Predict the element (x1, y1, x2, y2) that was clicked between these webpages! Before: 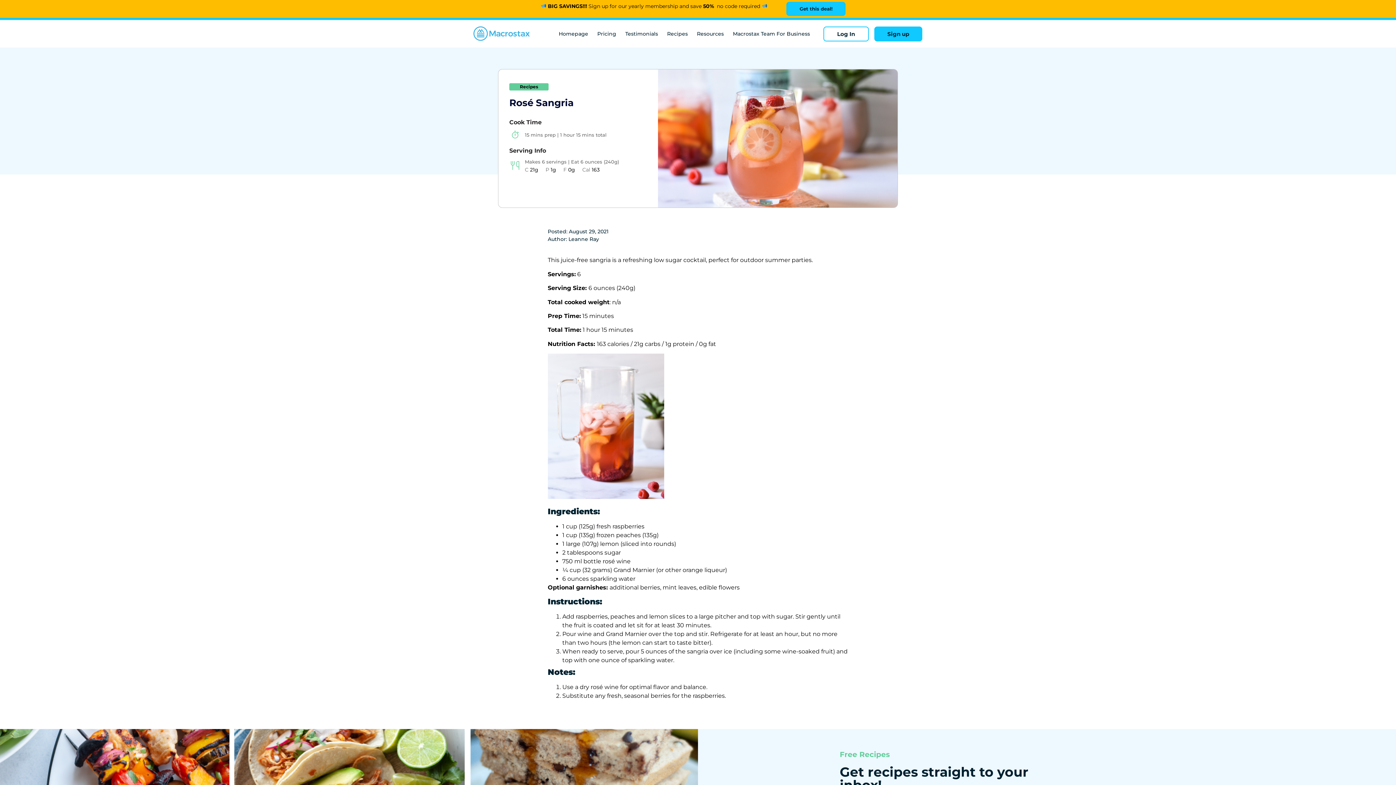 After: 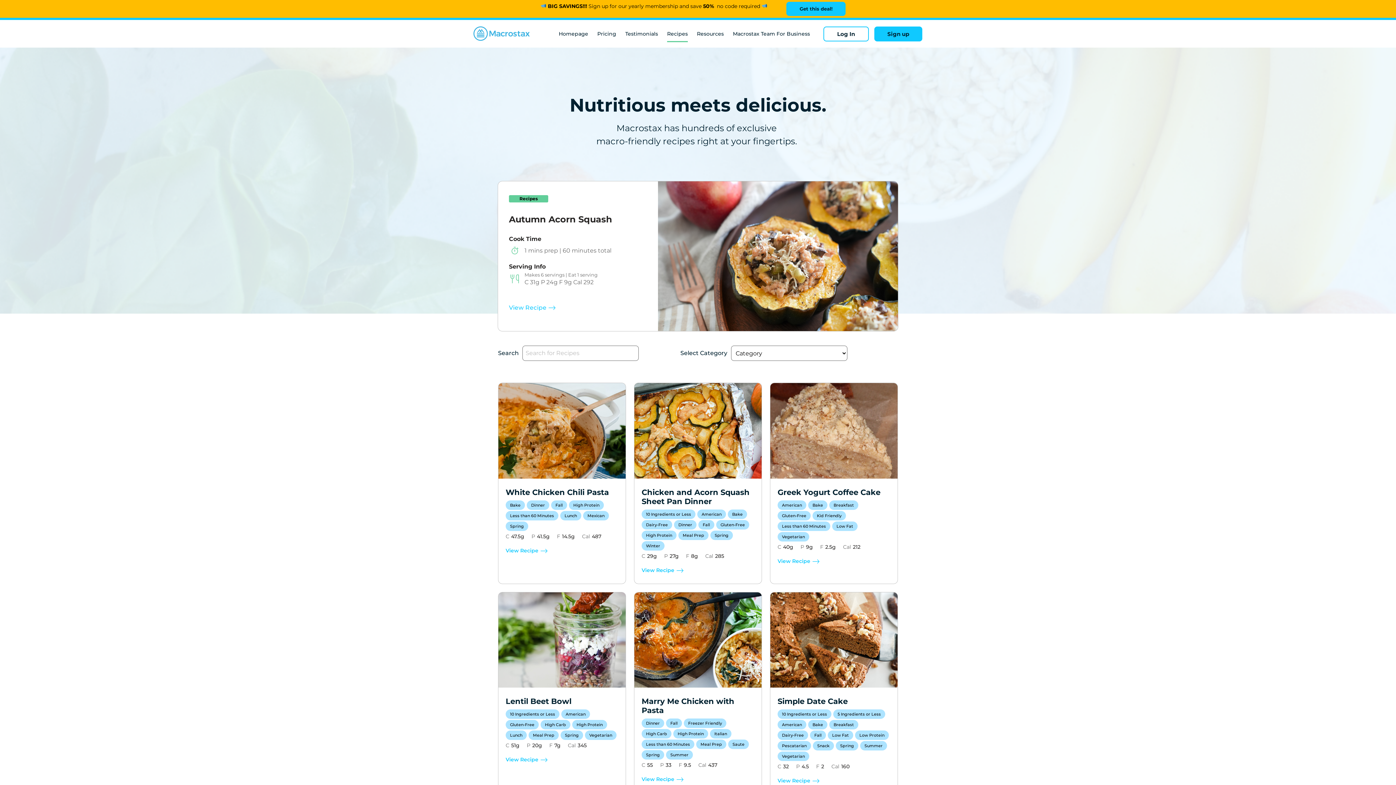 Action: bbox: (667, 25, 688, 42) label: Recipes